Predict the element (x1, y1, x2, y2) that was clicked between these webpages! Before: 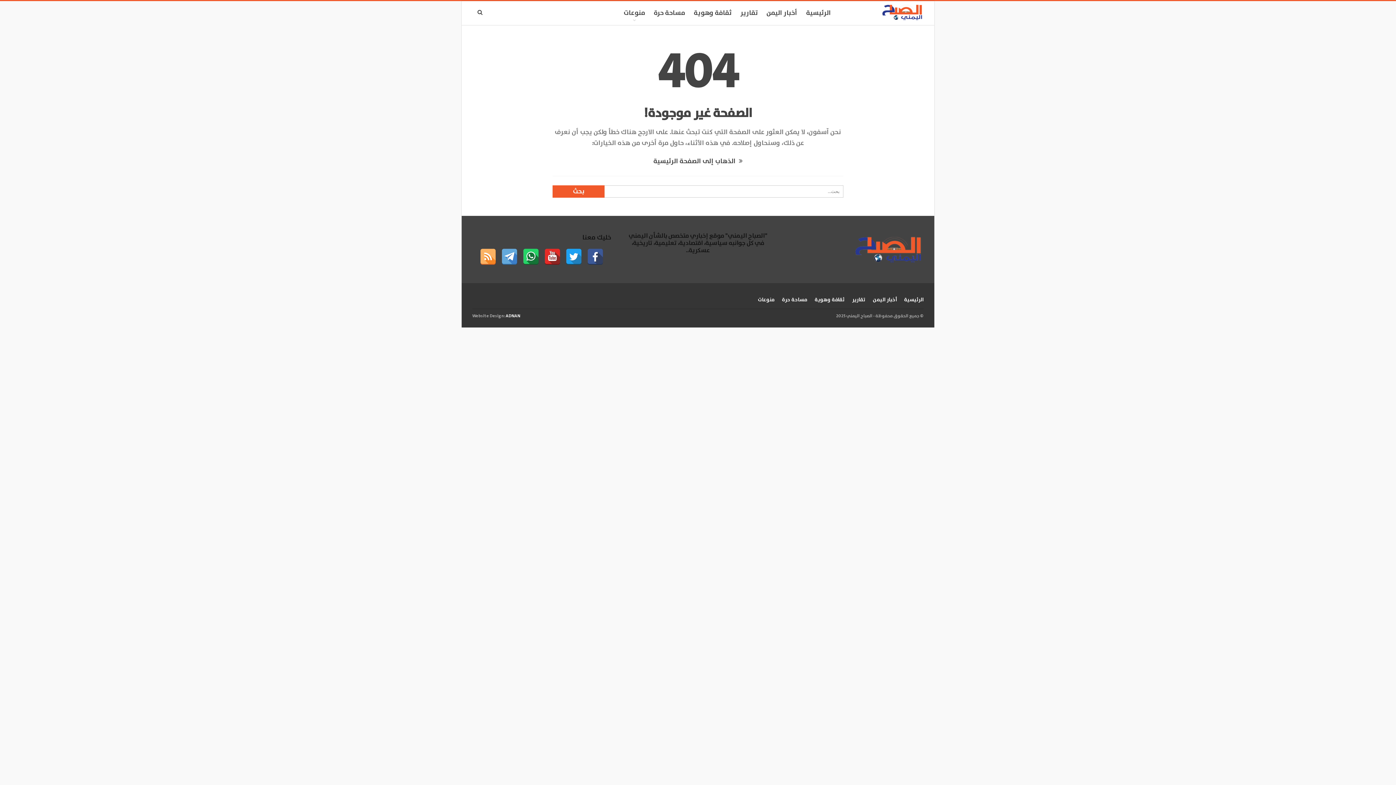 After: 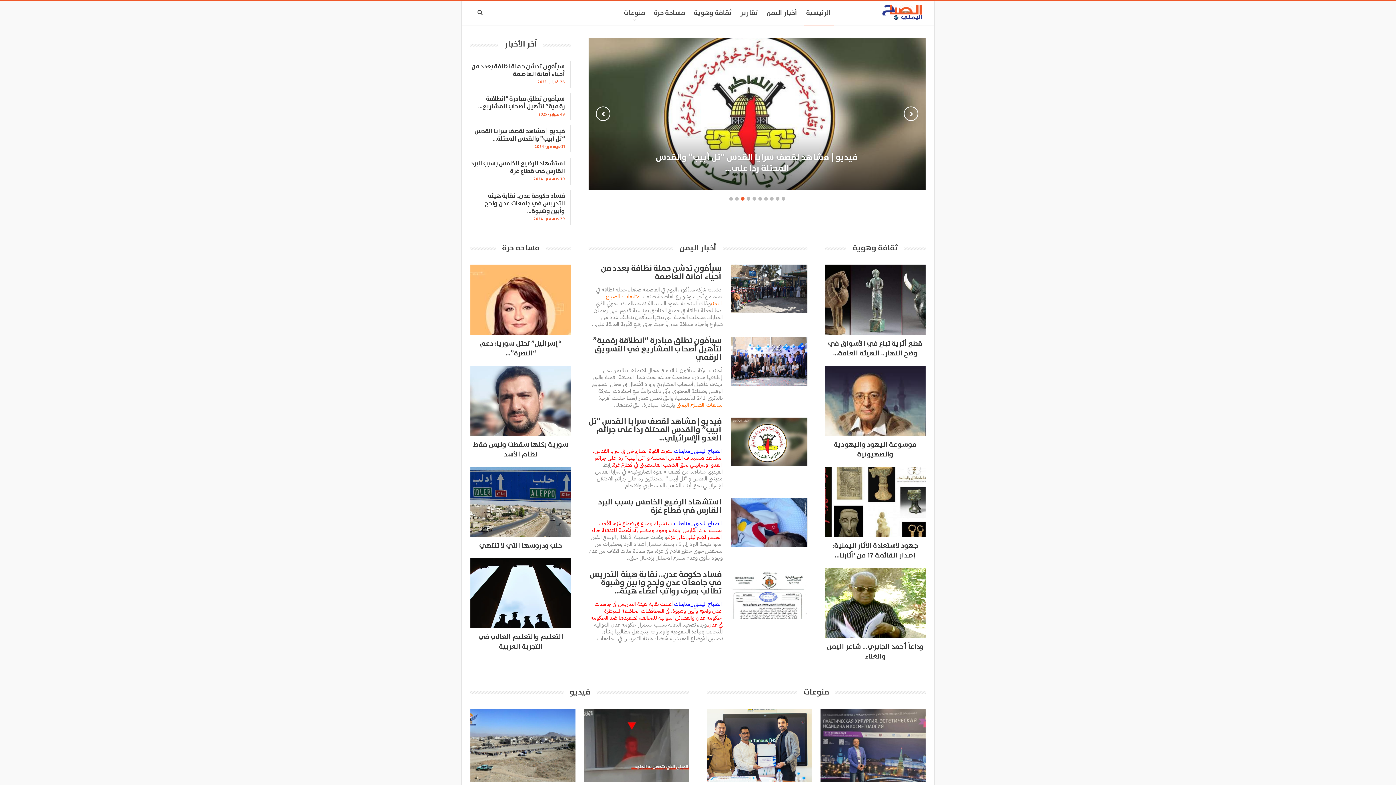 Action: bbox: (653, 156, 742, 166) label:  الذهاب إلى الصفحة الرئيسية